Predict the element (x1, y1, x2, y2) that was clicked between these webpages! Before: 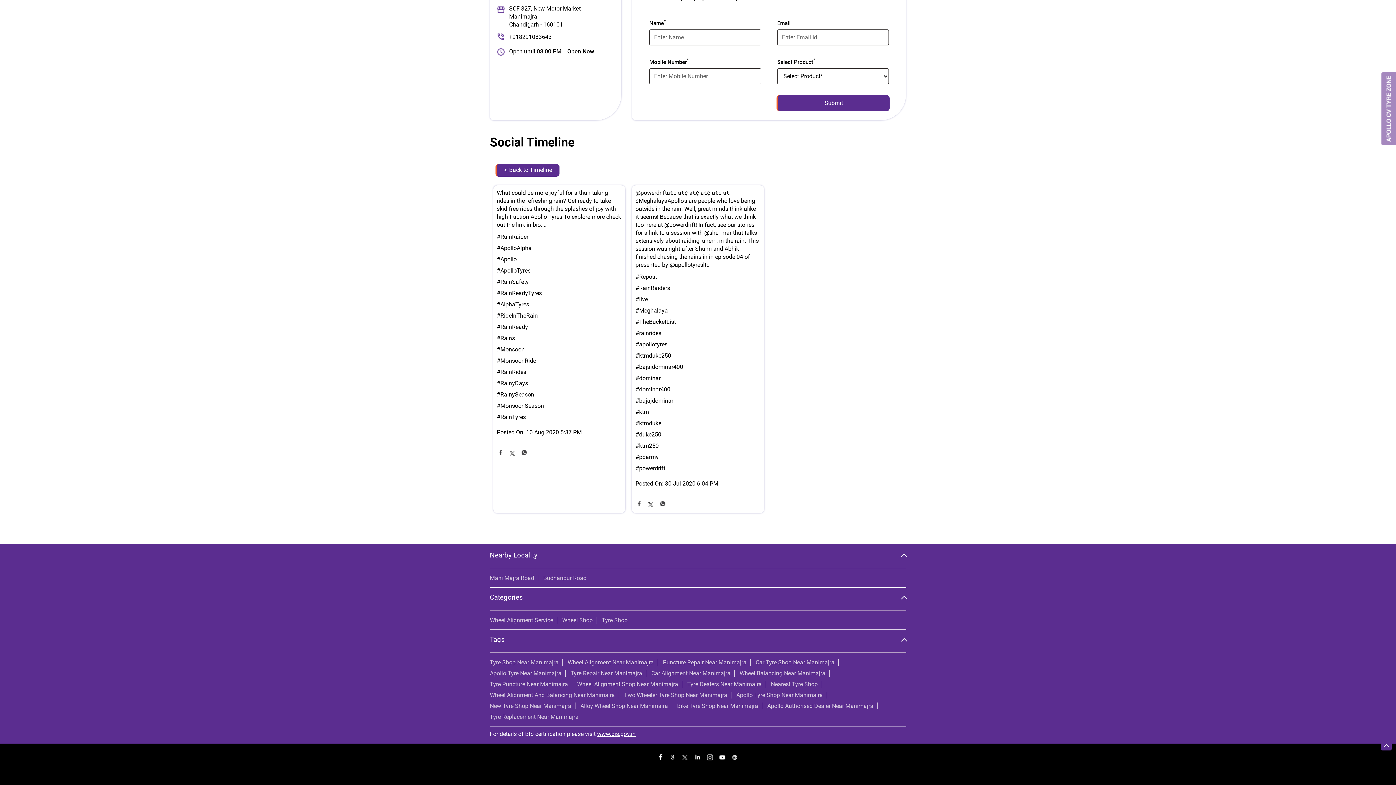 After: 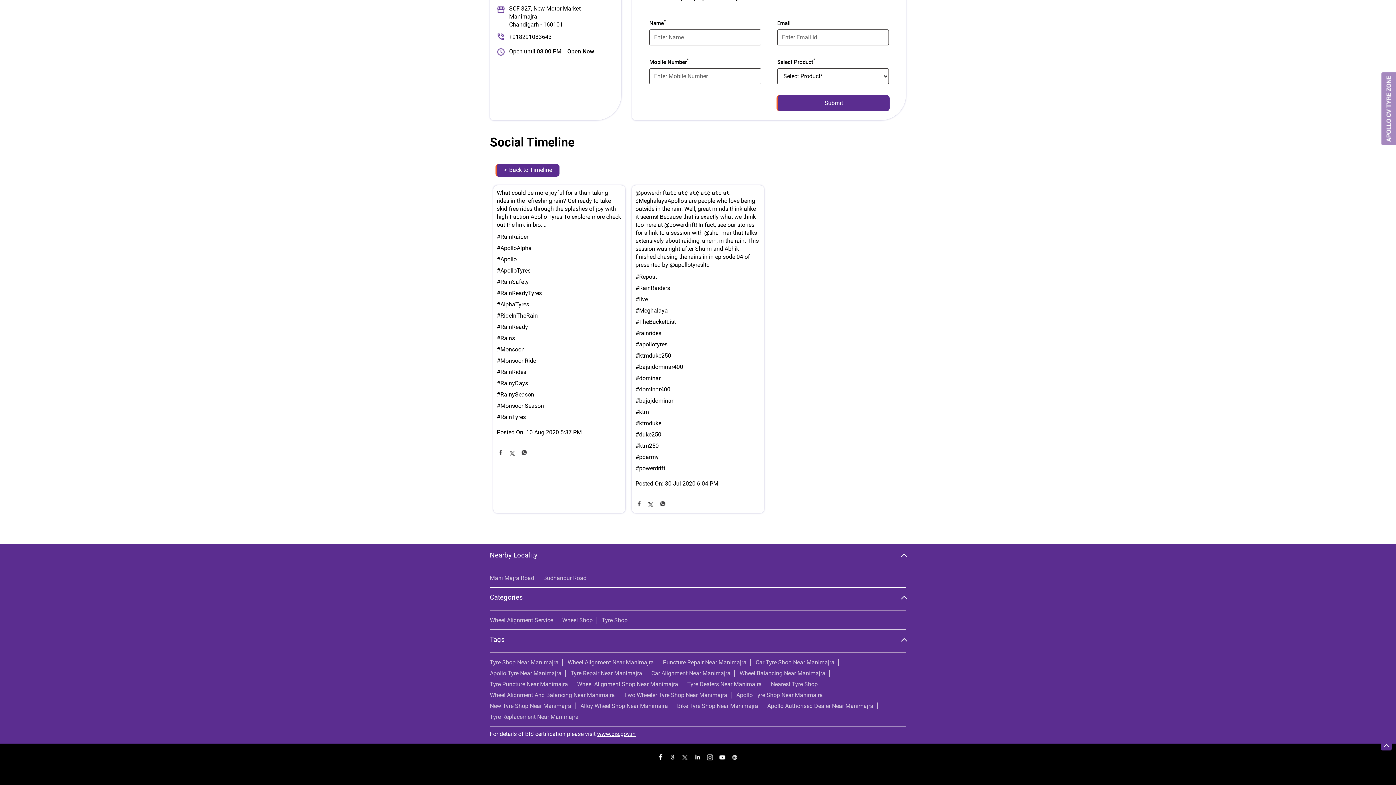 Action: bbox: (520, 449, 527, 458)